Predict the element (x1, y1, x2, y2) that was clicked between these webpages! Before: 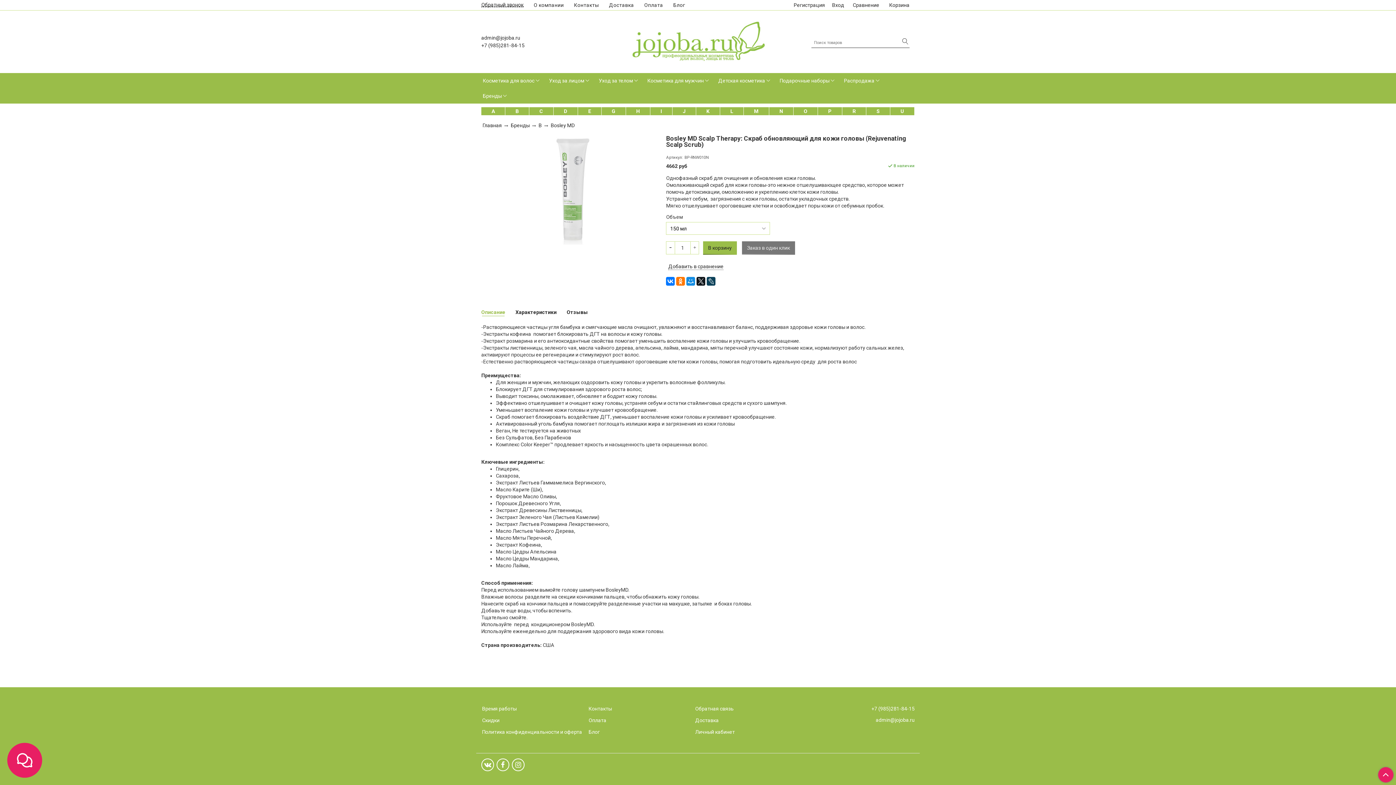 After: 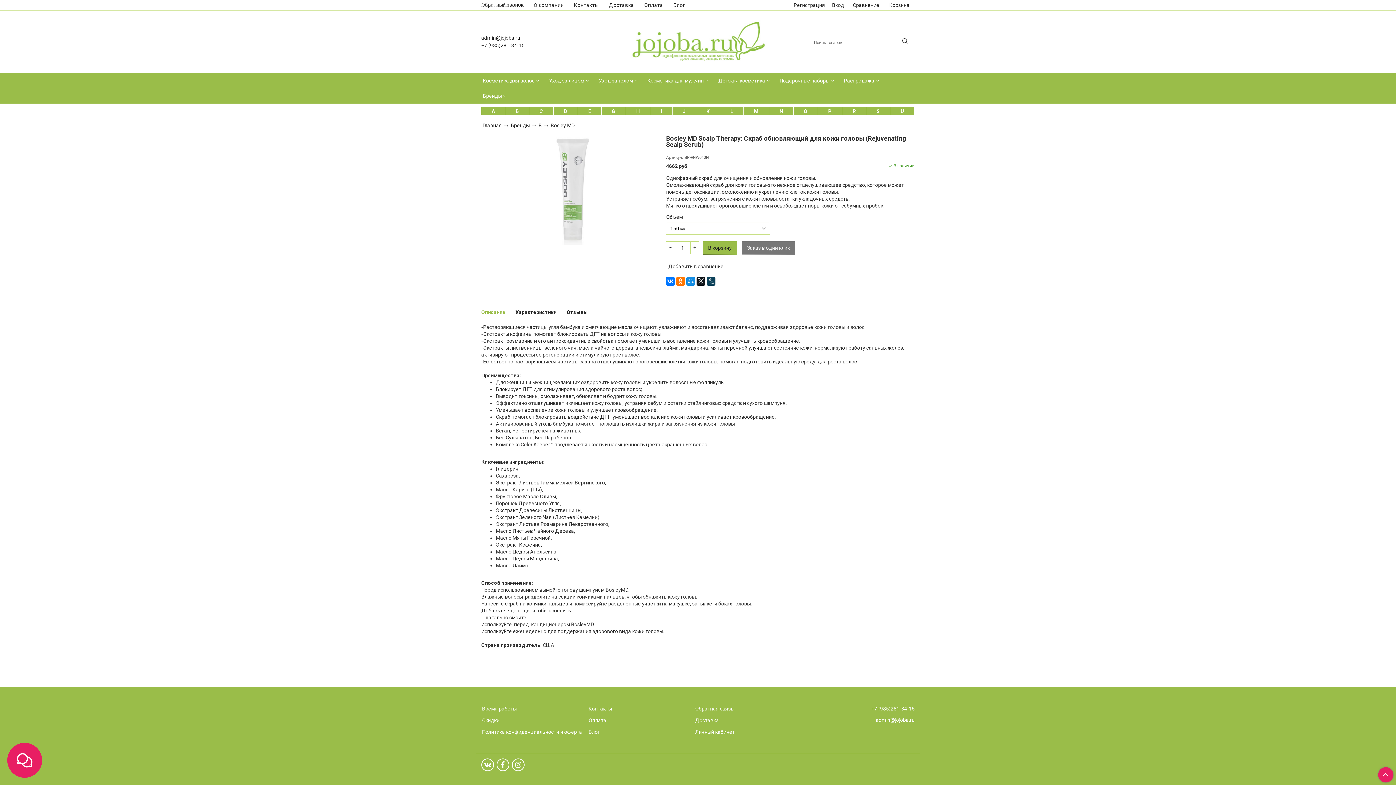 Action: bbox: (512, 758, 524, 771)